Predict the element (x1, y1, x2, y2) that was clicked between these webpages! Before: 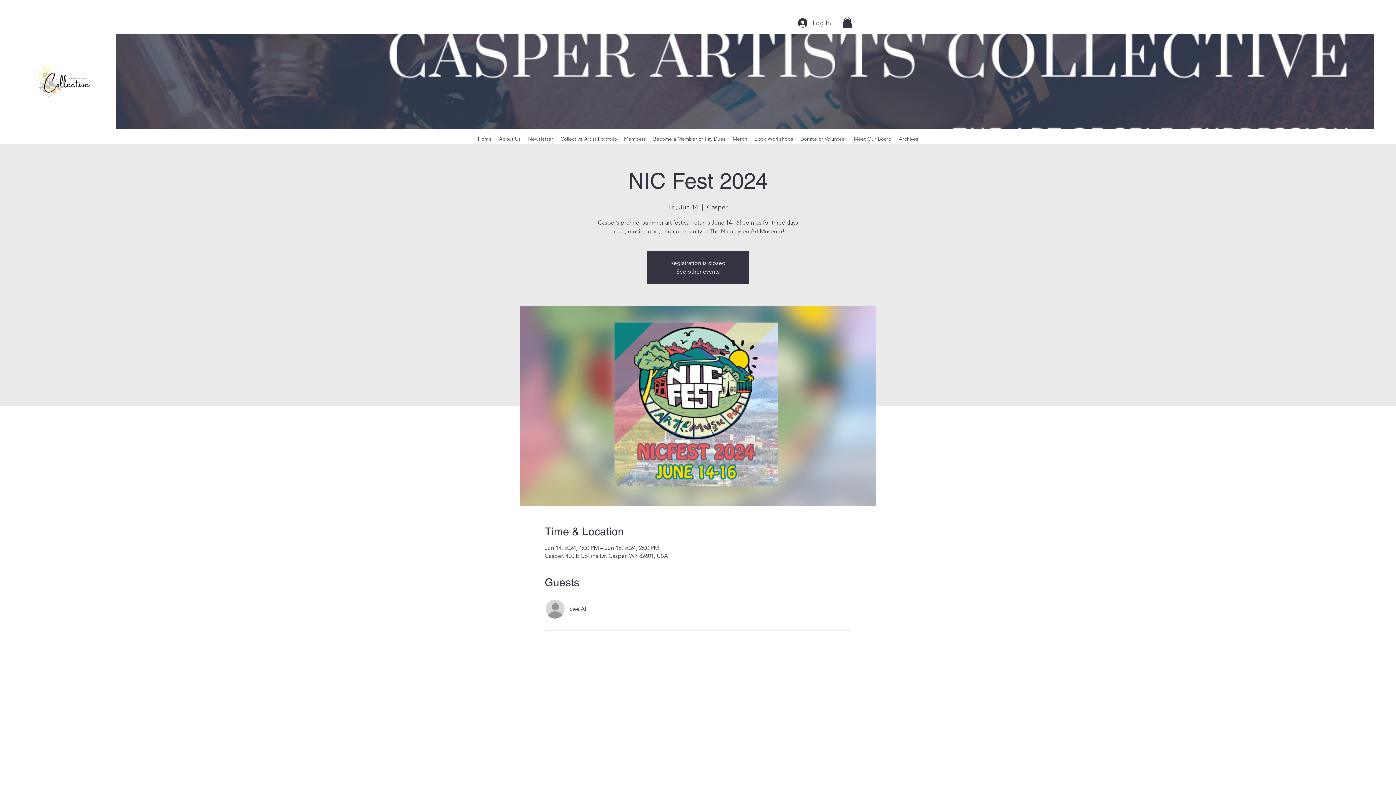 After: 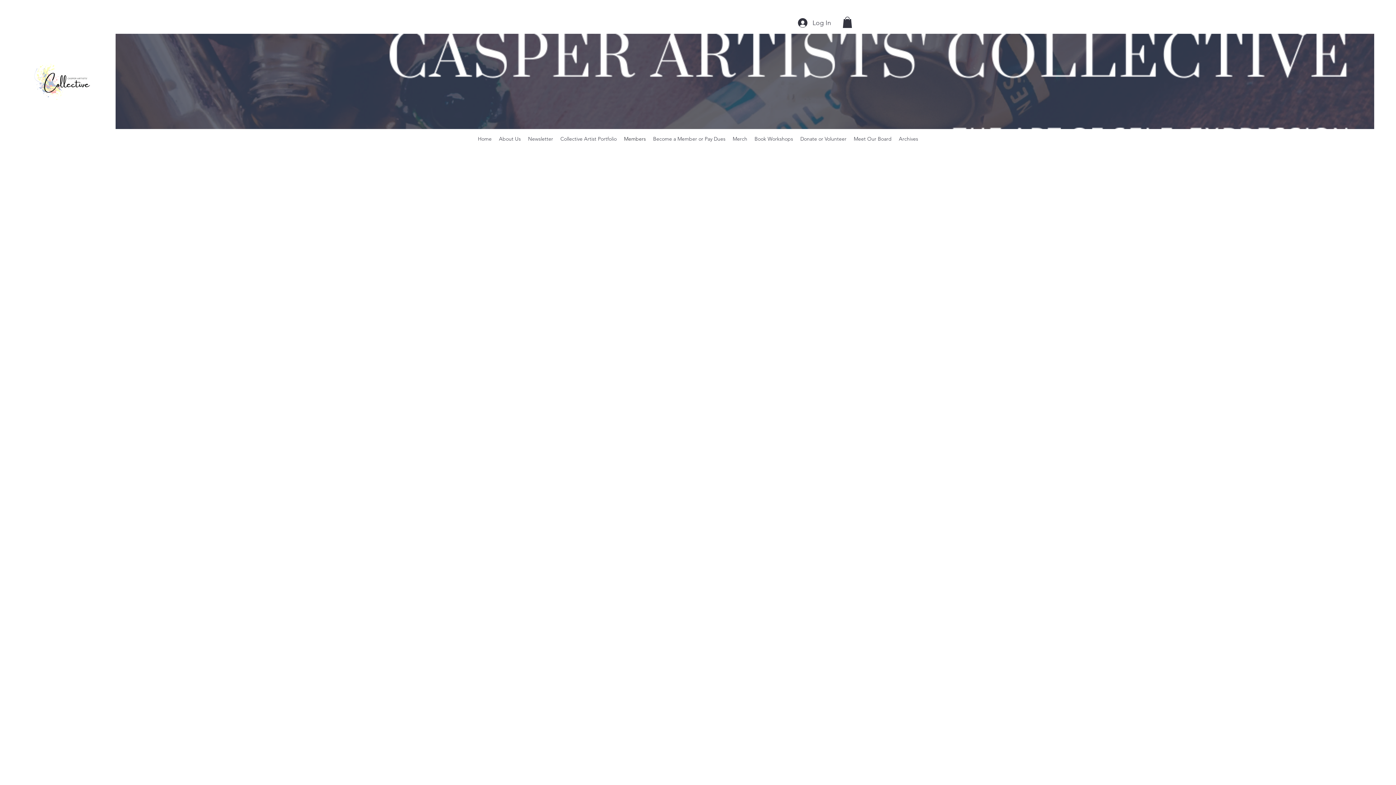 Action: bbox: (620, 133, 649, 144) label: Members